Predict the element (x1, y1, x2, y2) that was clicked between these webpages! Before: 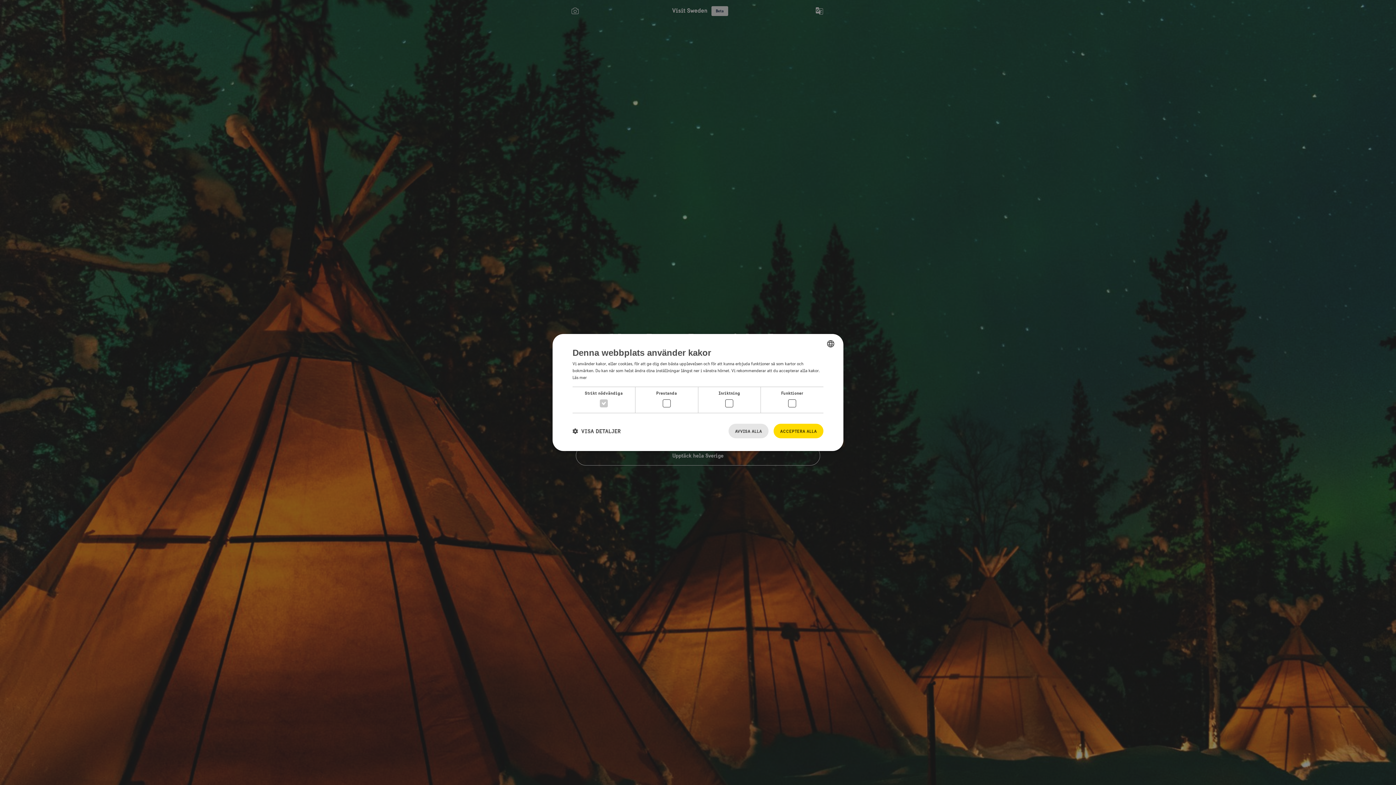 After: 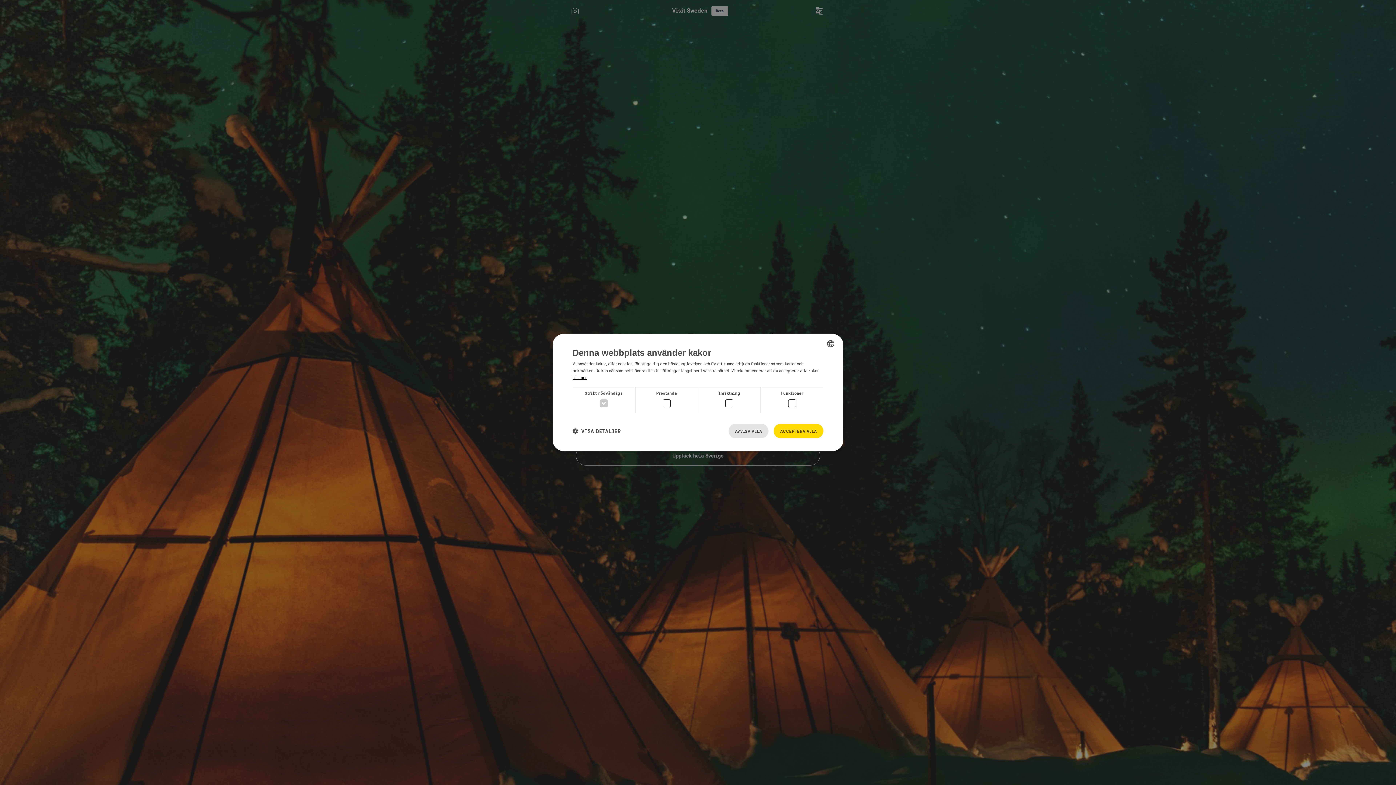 Action: label: Läs mer, opens a new window bbox: (572, 375, 586, 380)